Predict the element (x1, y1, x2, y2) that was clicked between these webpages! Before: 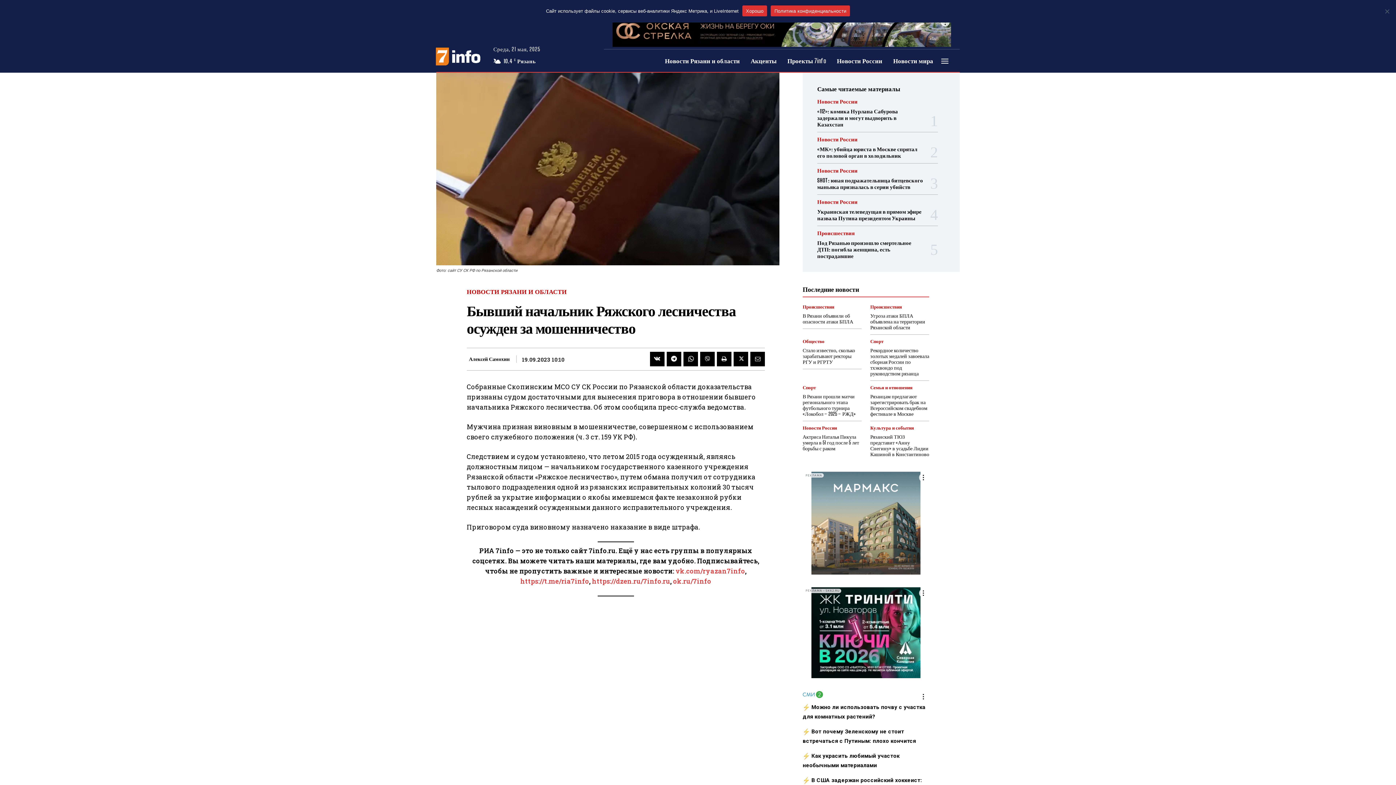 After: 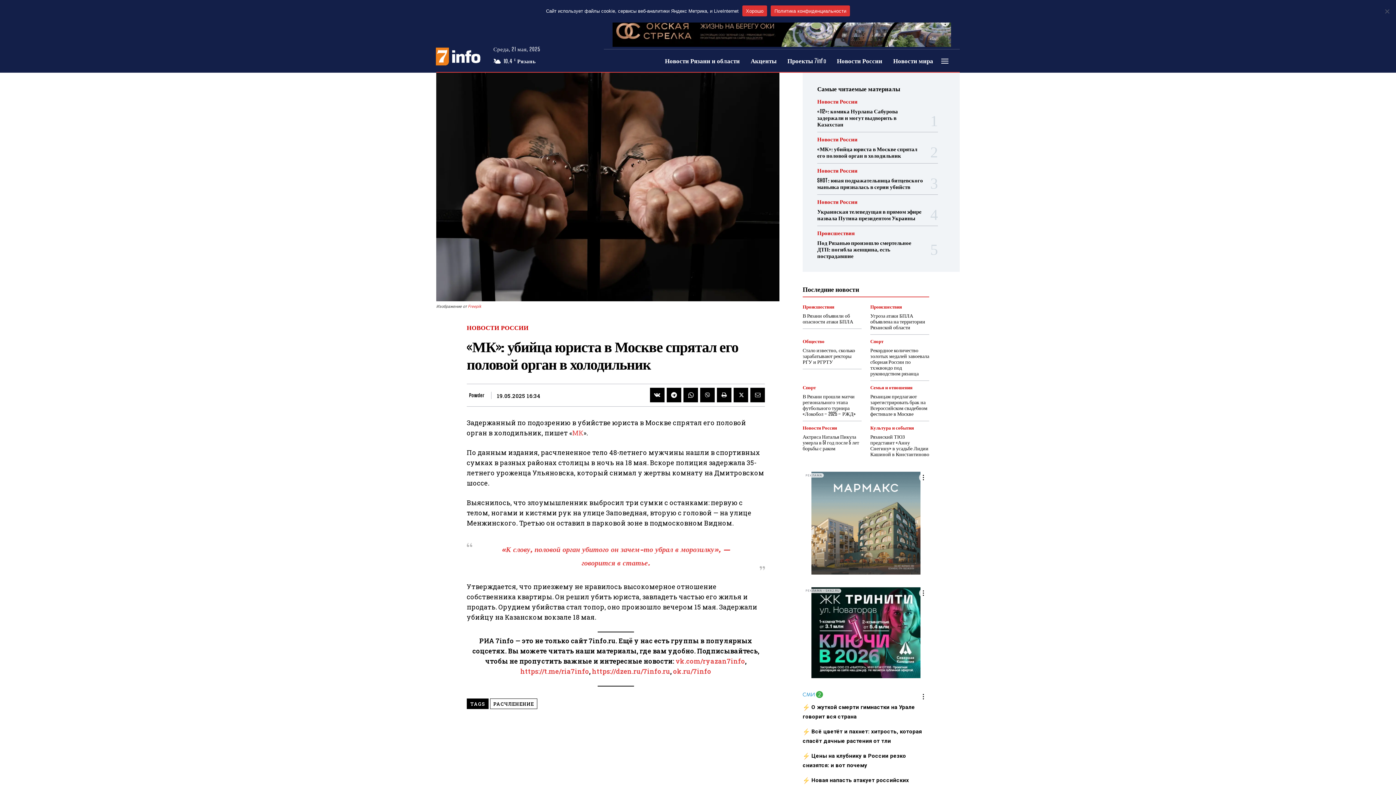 Action: label: «МК»: убийца юриста в Москве спрятал его половой орган в холодильник bbox: (817, 145, 917, 158)